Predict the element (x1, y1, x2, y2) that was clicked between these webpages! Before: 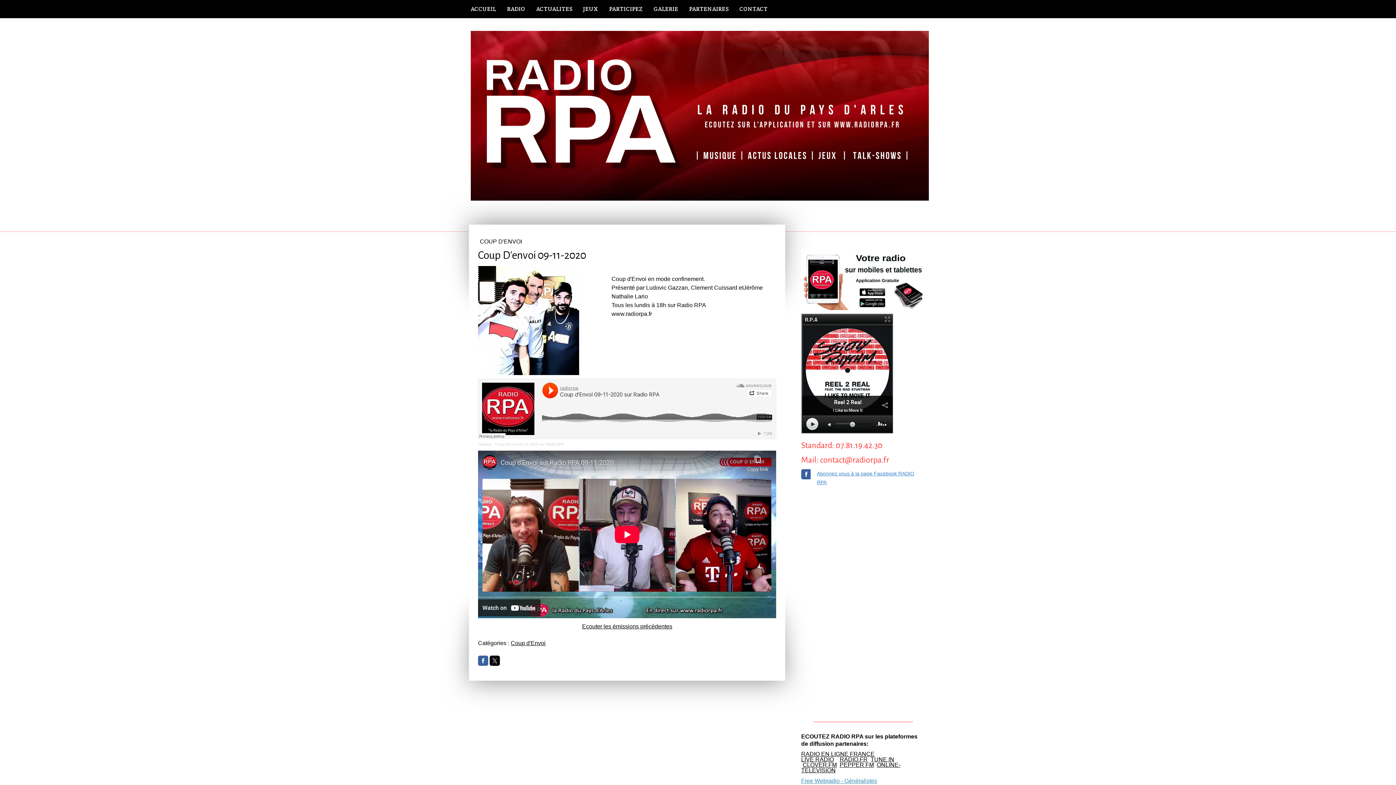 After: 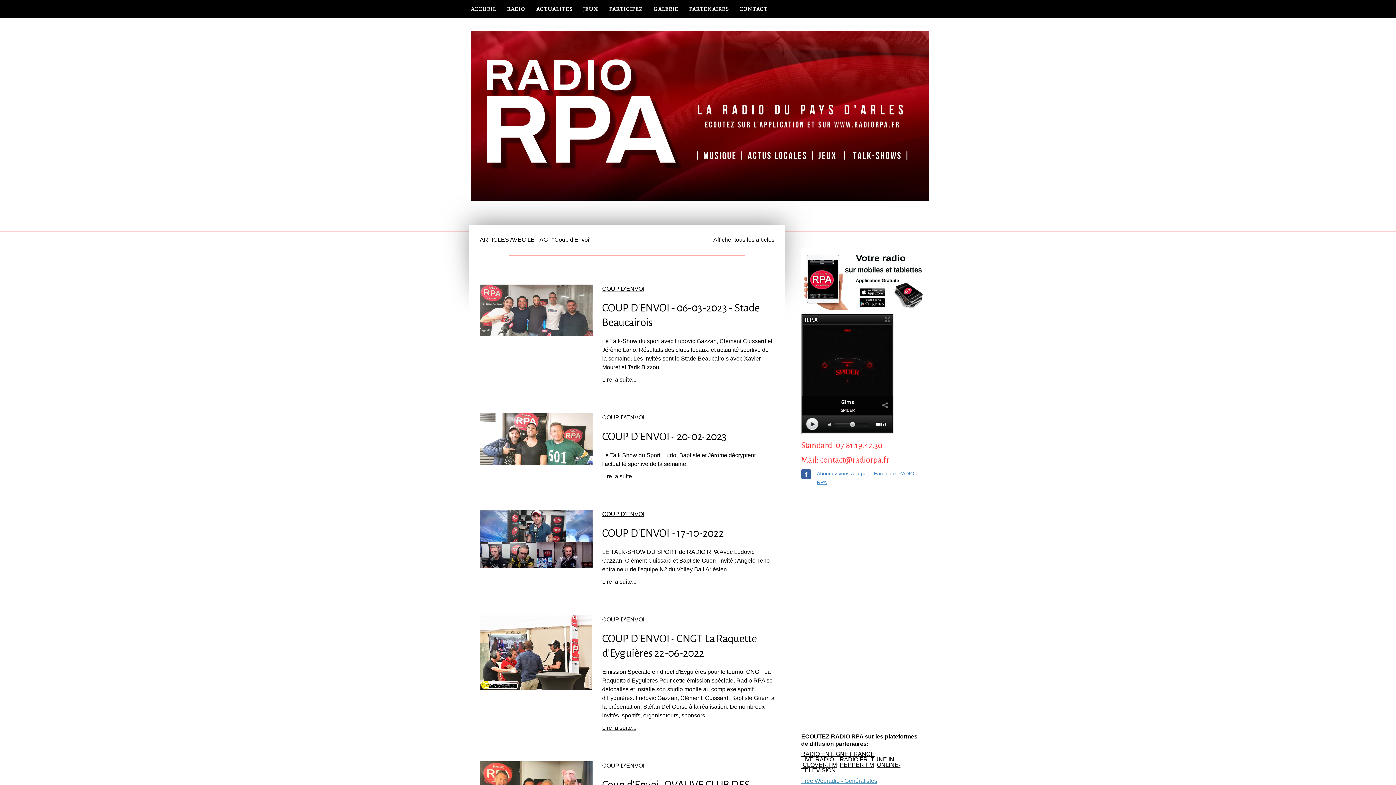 Action: label: Coup d'Envoi bbox: (510, 640, 545, 646)